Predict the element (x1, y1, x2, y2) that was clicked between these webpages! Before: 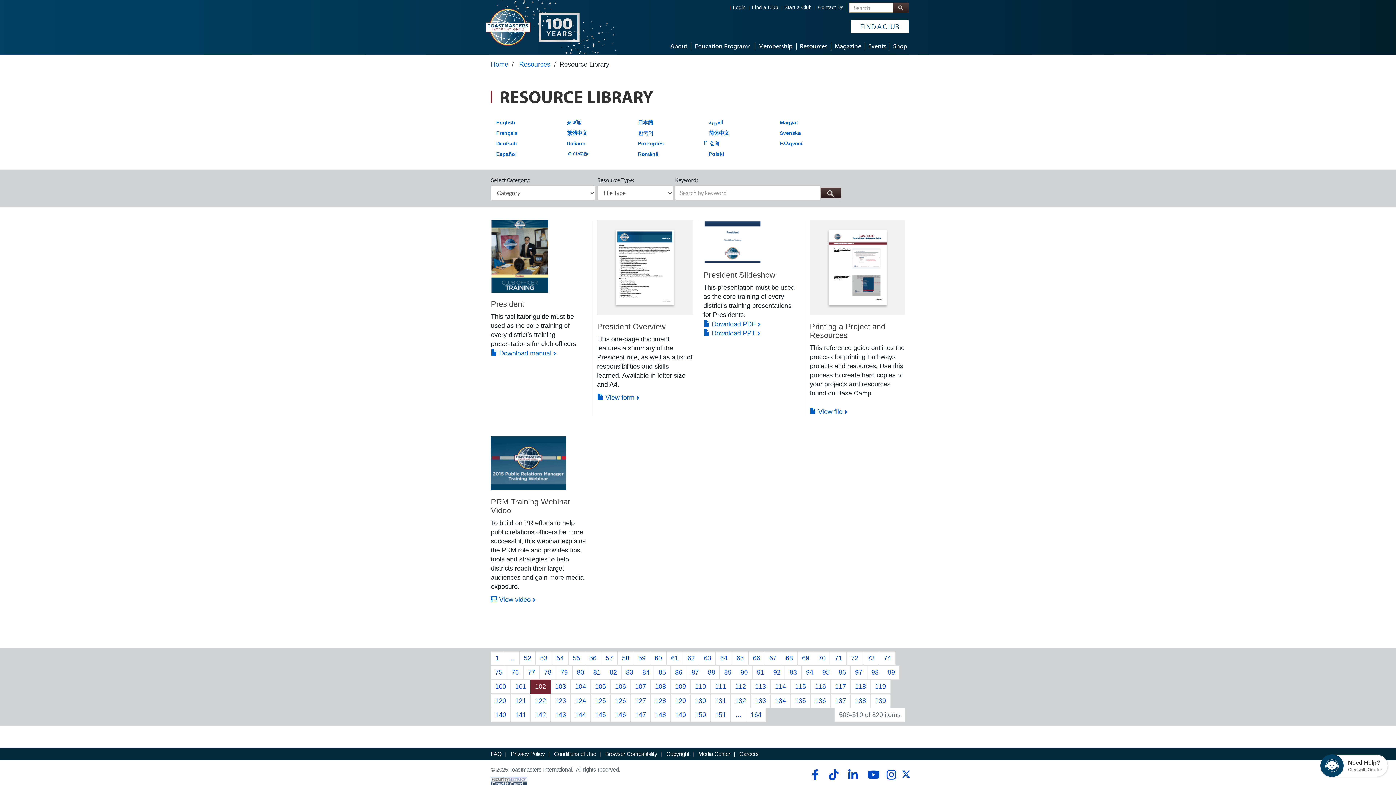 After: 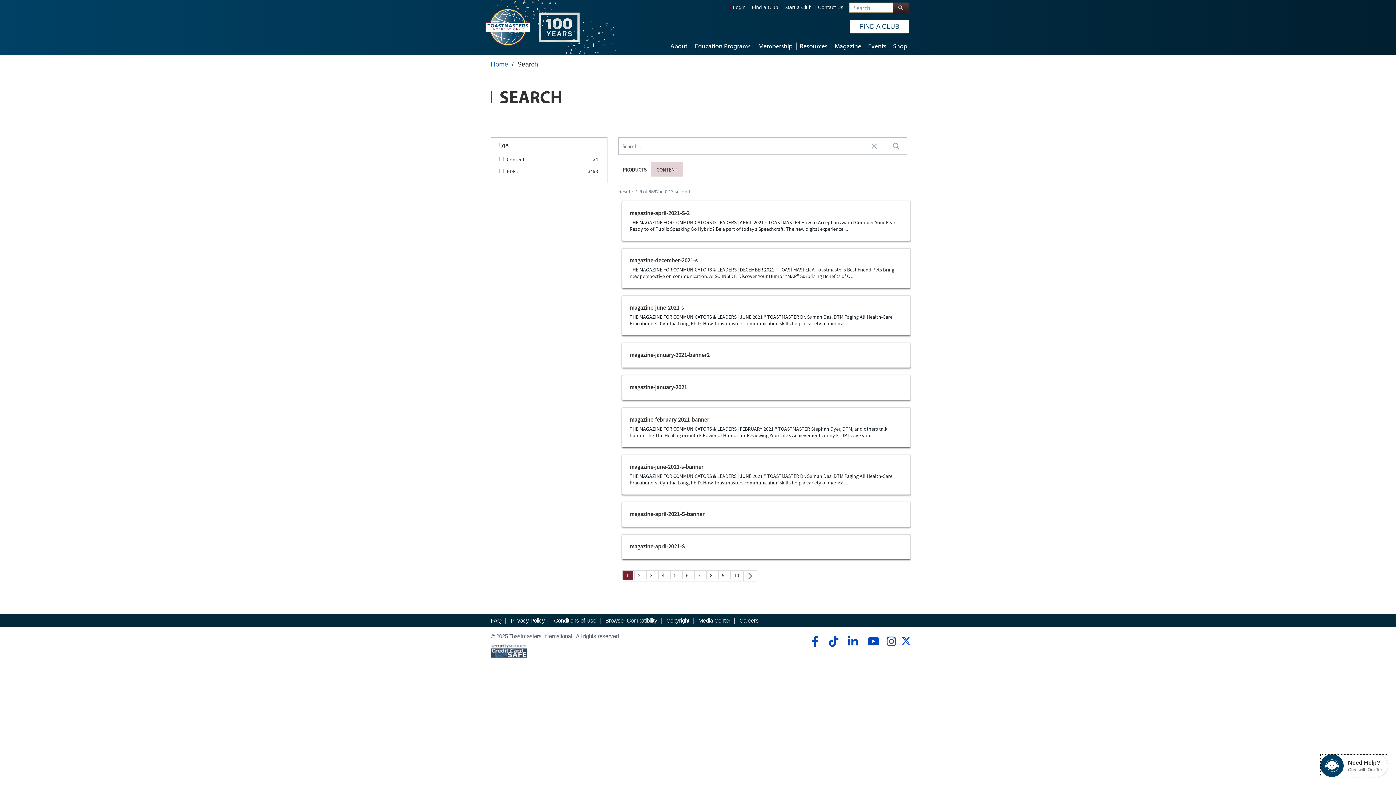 Action: label: Search bbox: (893, 2, 909, 13)